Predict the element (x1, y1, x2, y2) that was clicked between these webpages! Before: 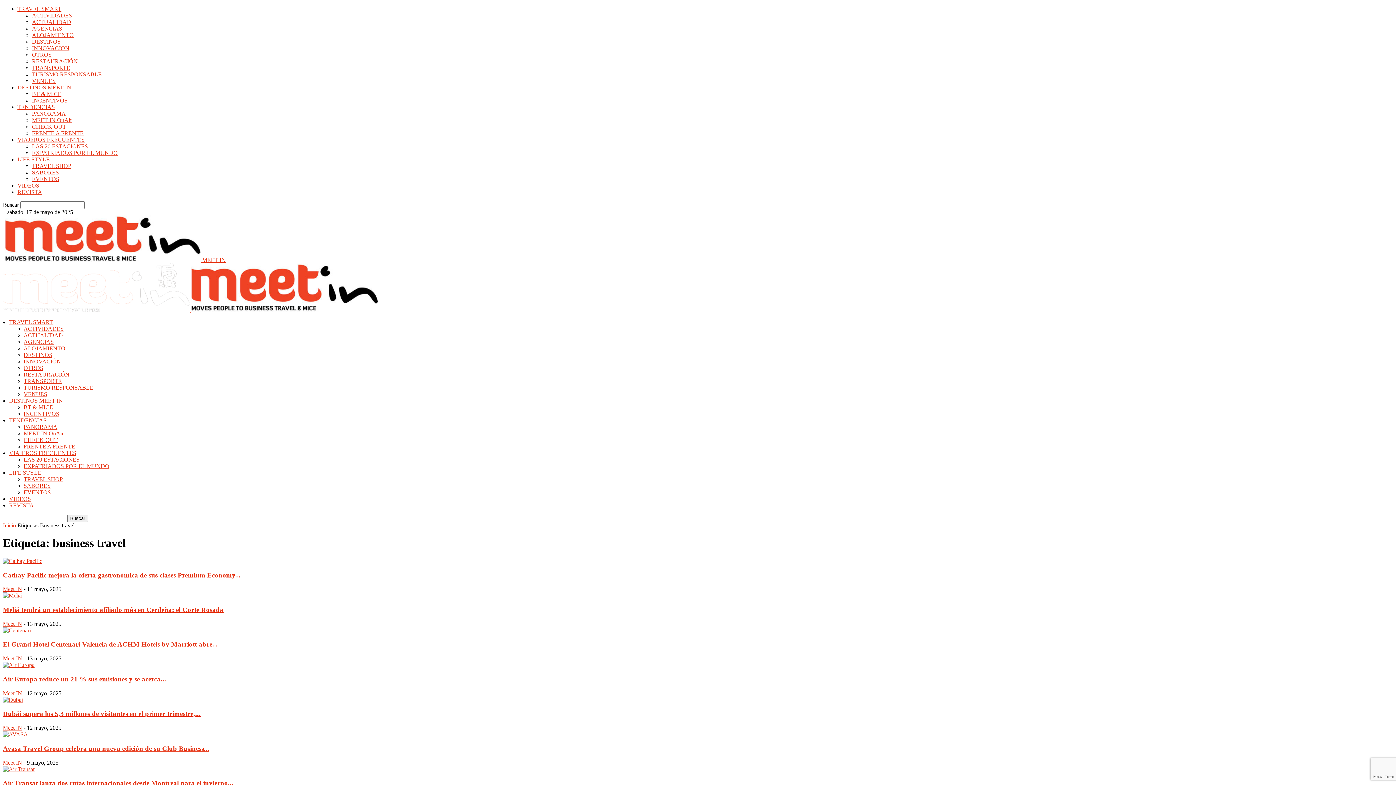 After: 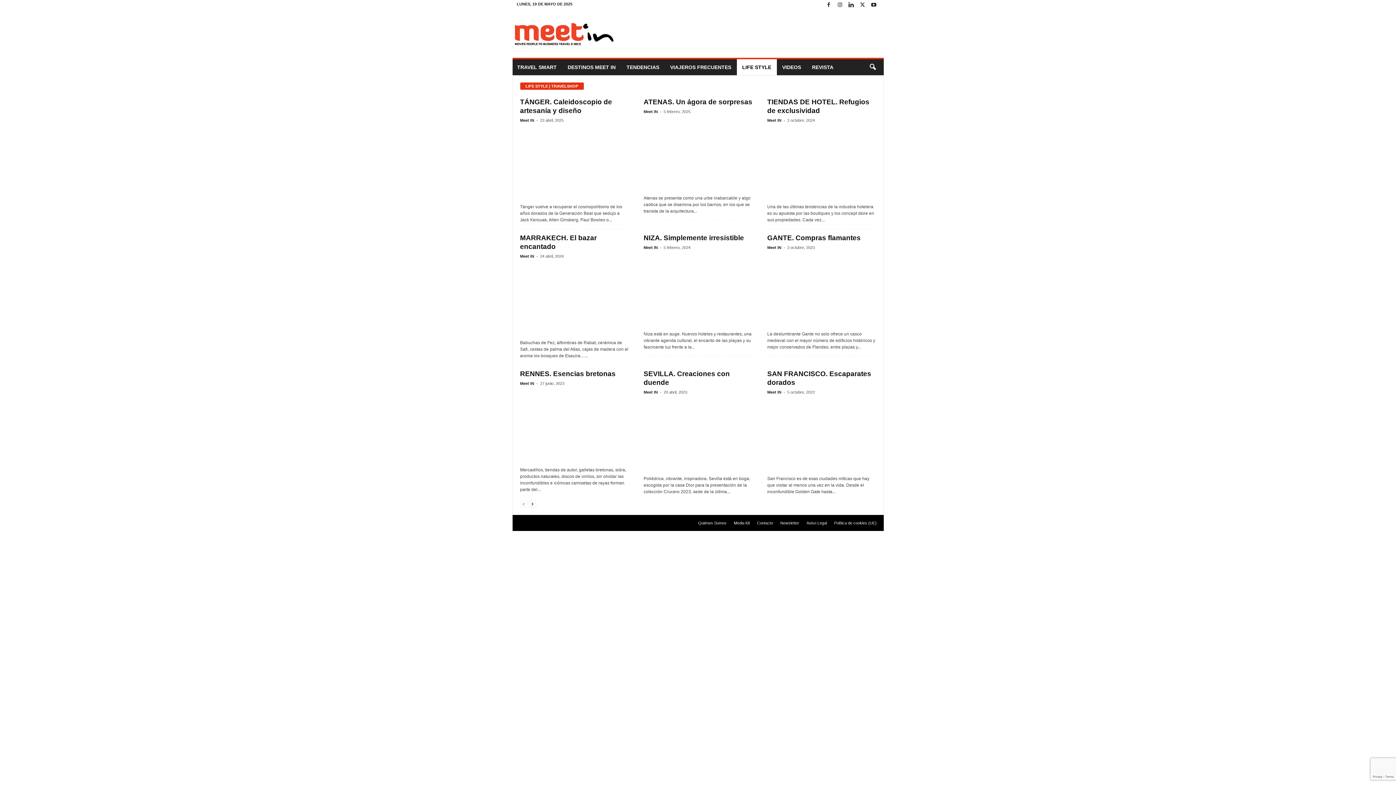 Action: label: TRAVEL SHOP bbox: (32, 162, 71, 169)